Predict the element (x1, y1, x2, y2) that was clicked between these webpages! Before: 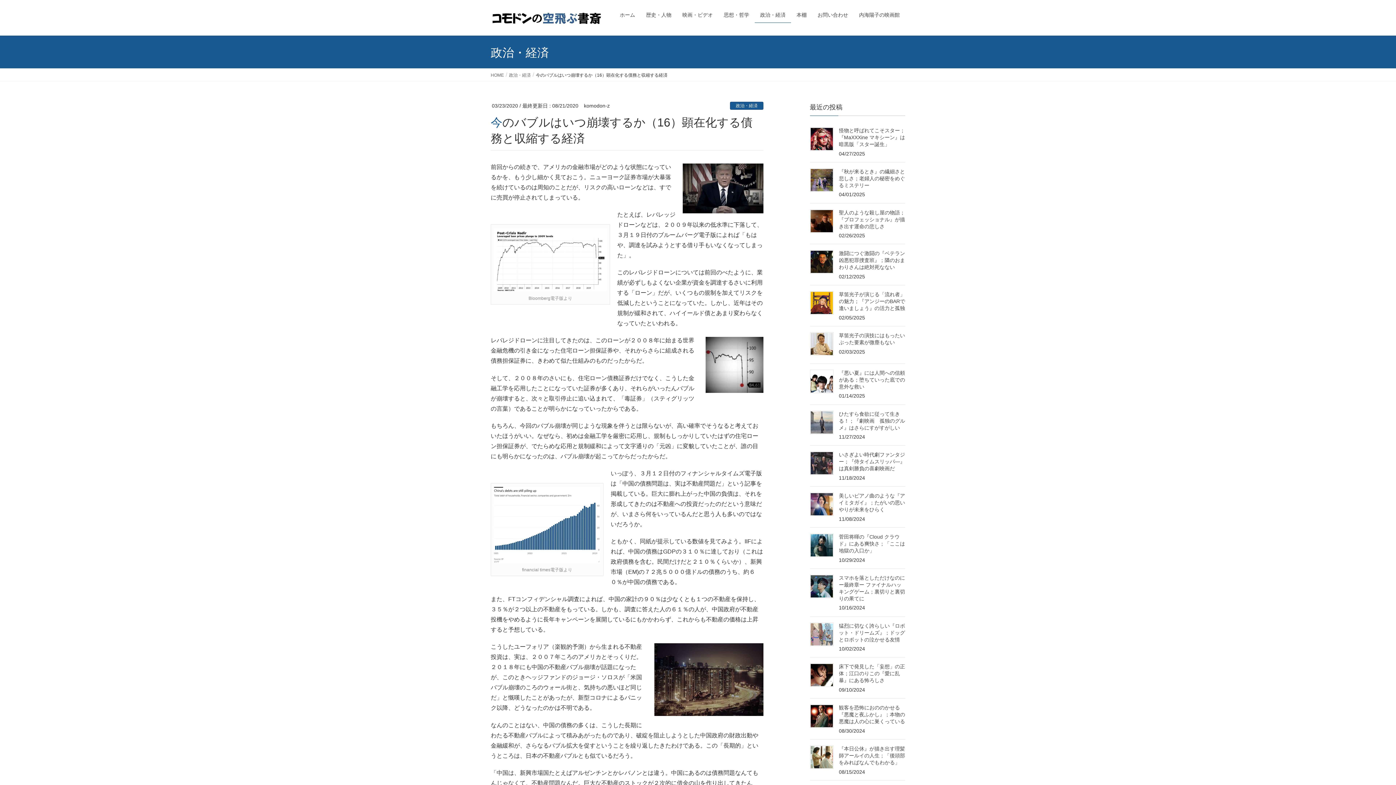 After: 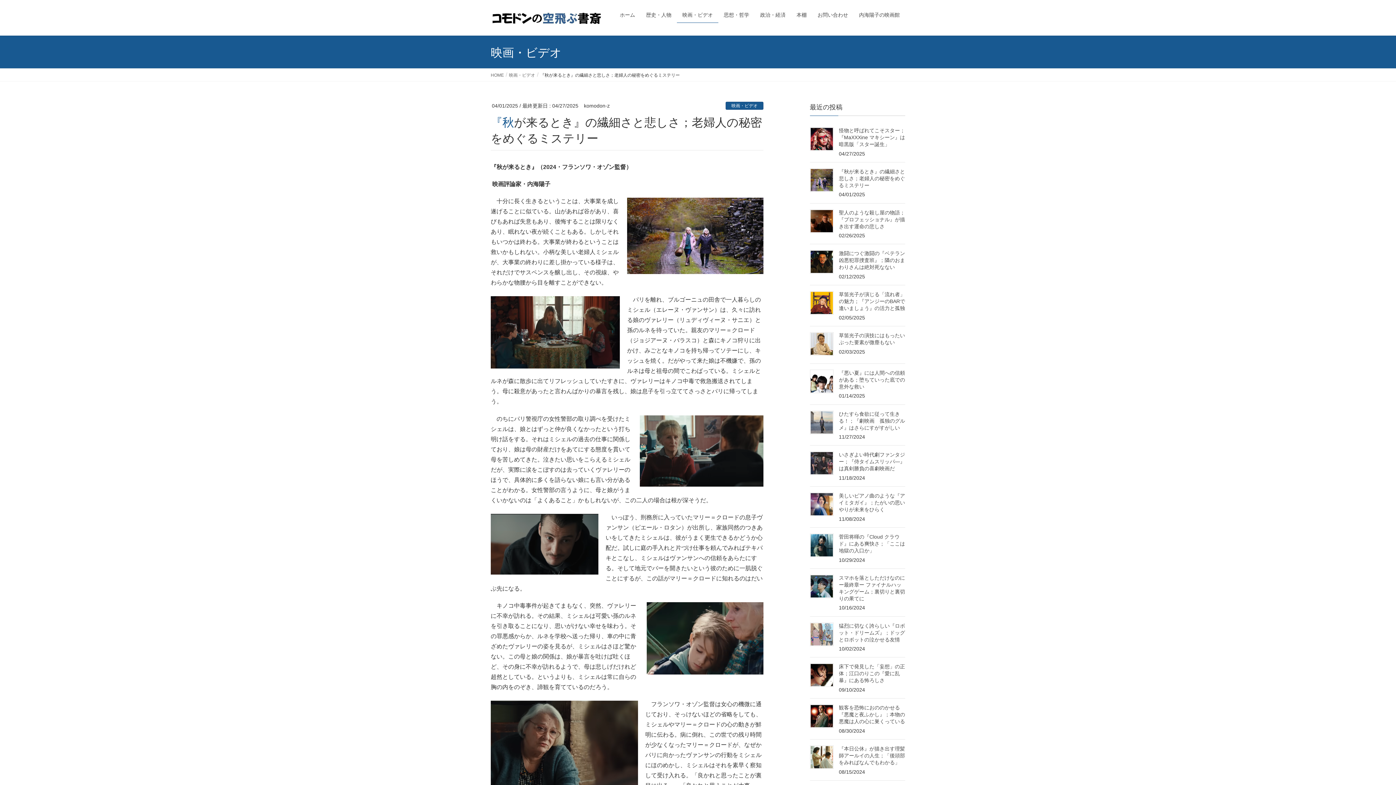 Action: bbox: (810, 168, 833, 191)